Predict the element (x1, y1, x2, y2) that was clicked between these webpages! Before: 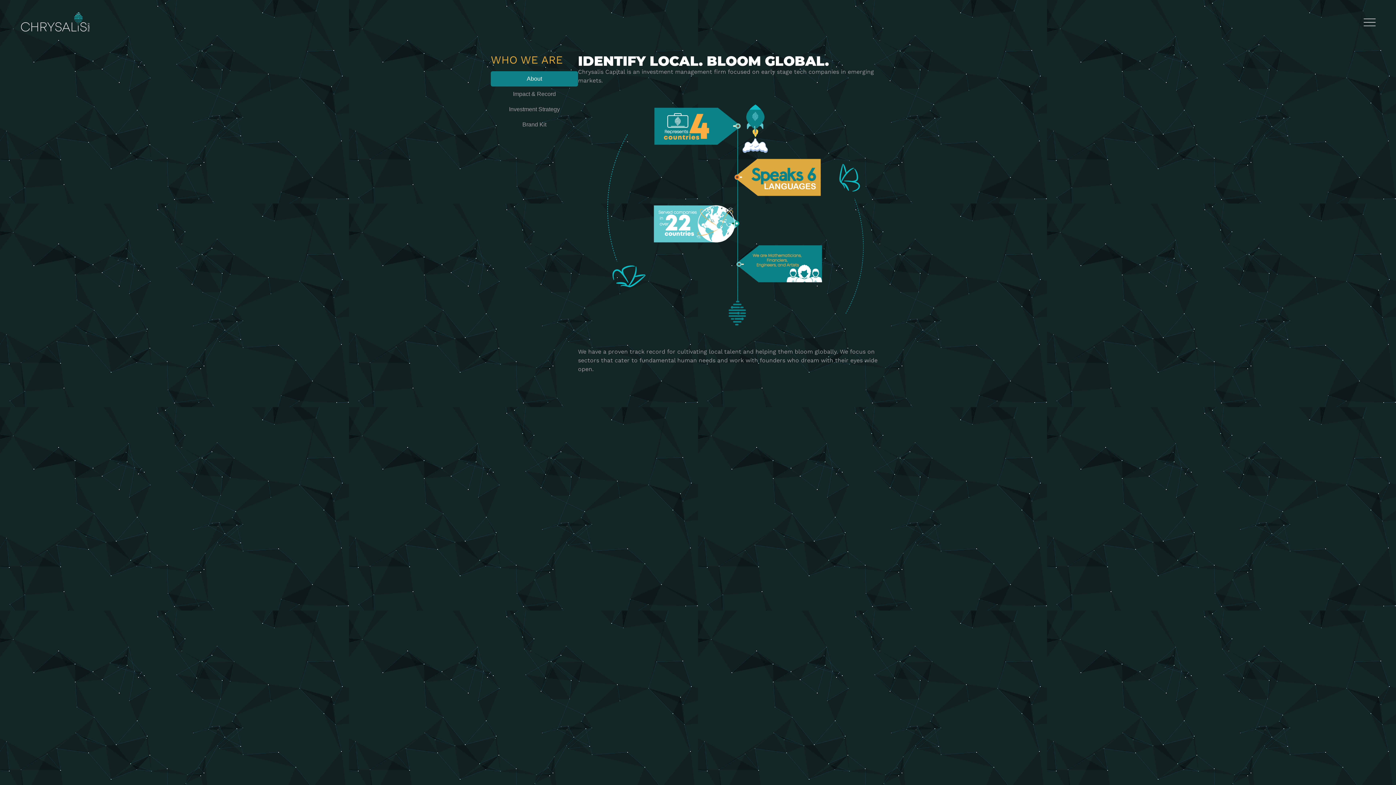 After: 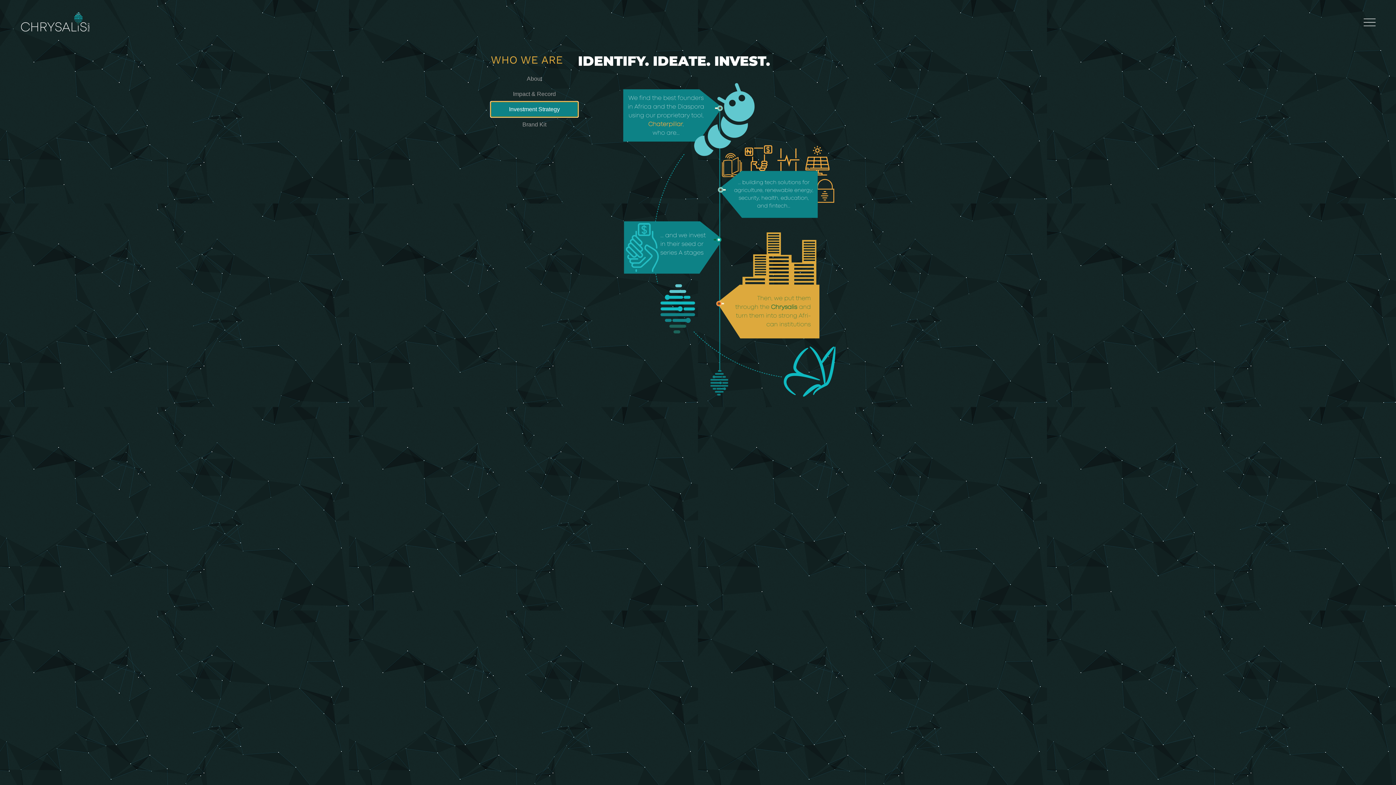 Action: bbox: (490, 101, 578, 117) label: Investment Strategy